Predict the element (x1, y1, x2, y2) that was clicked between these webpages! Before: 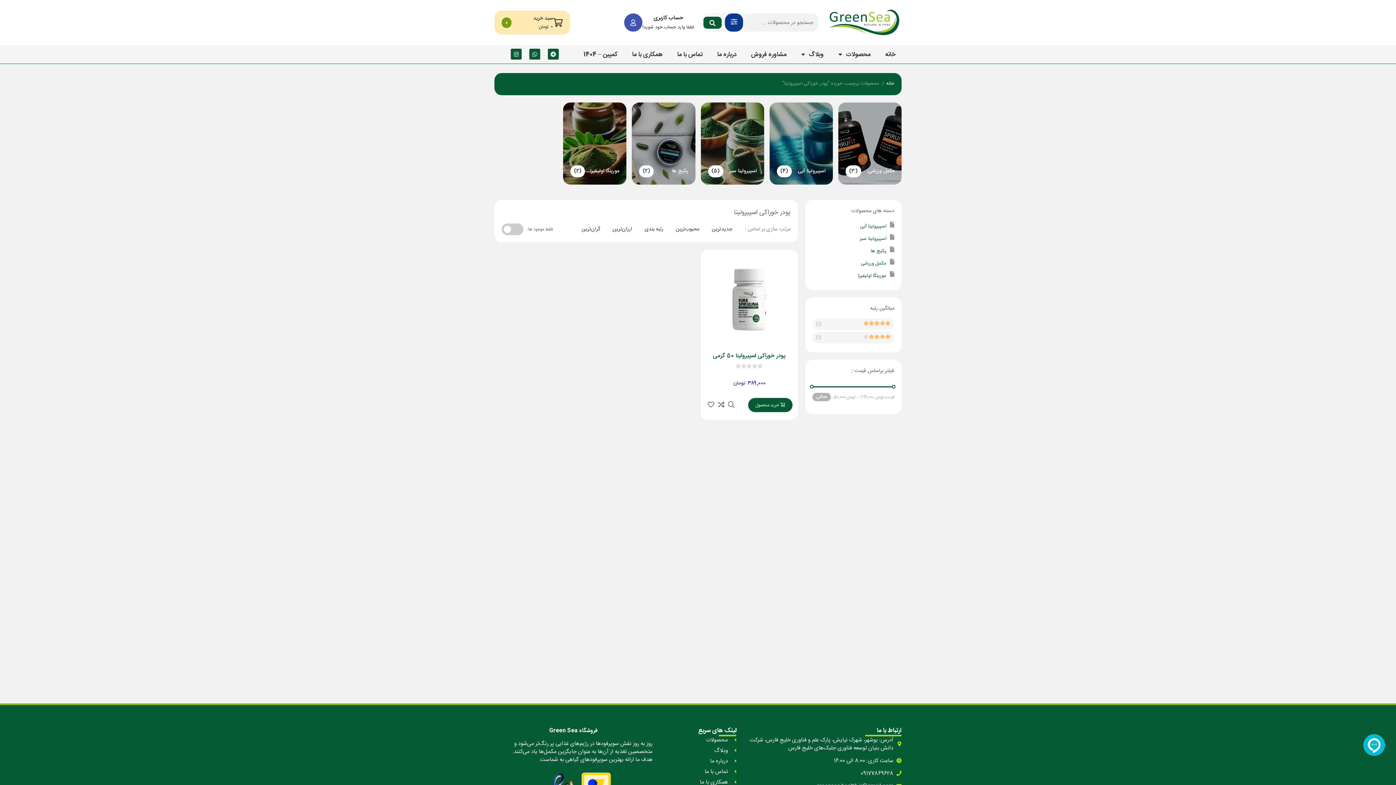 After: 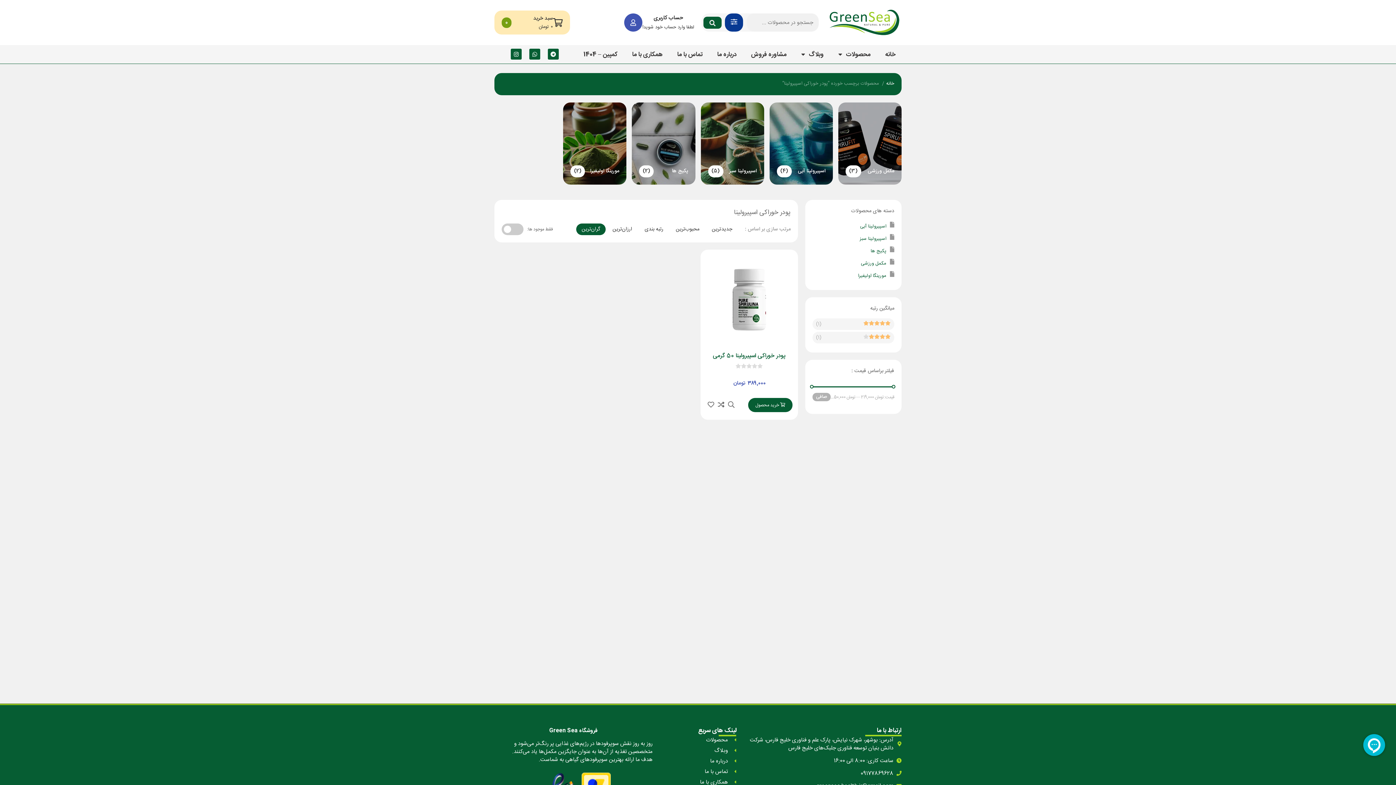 Action: bbox: (576, 223, 605, 235) label: گران‌ترین